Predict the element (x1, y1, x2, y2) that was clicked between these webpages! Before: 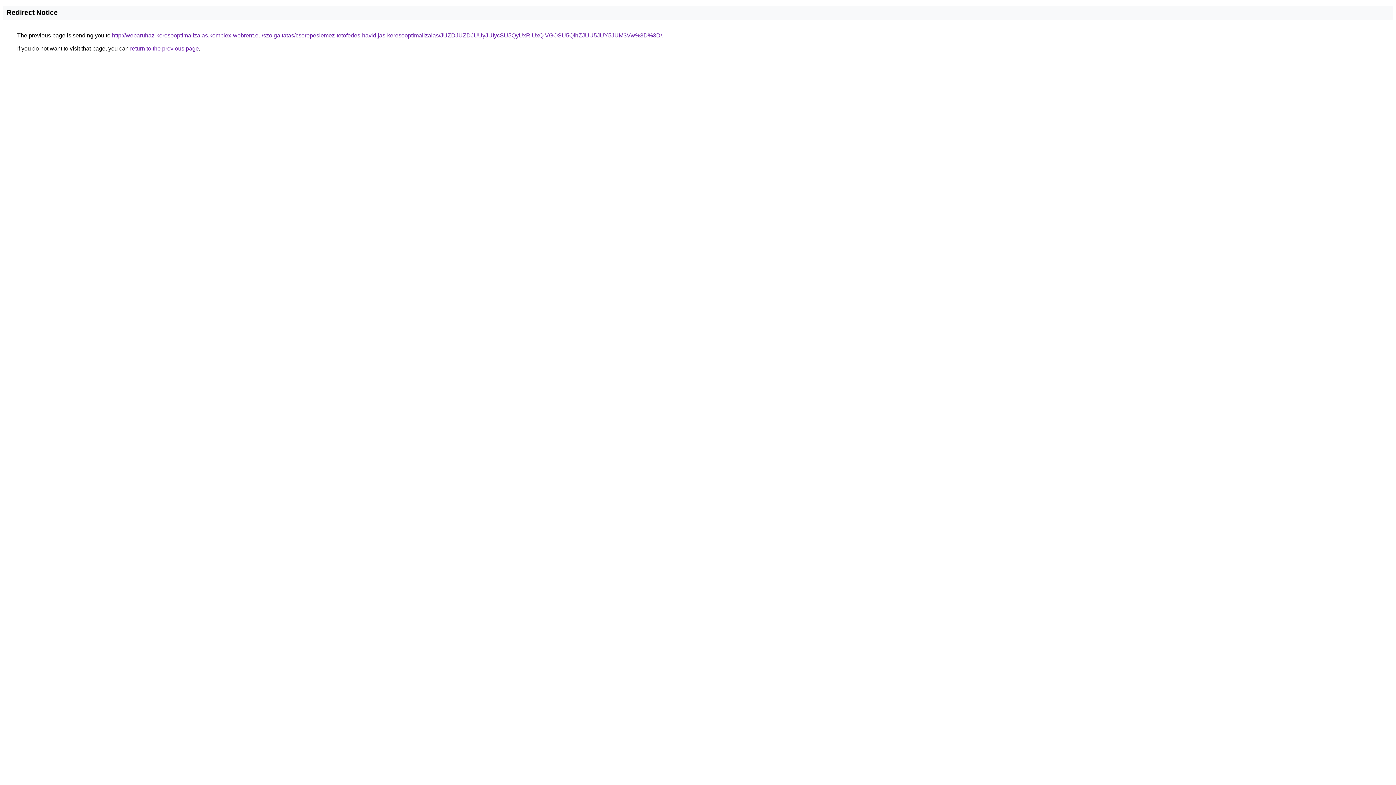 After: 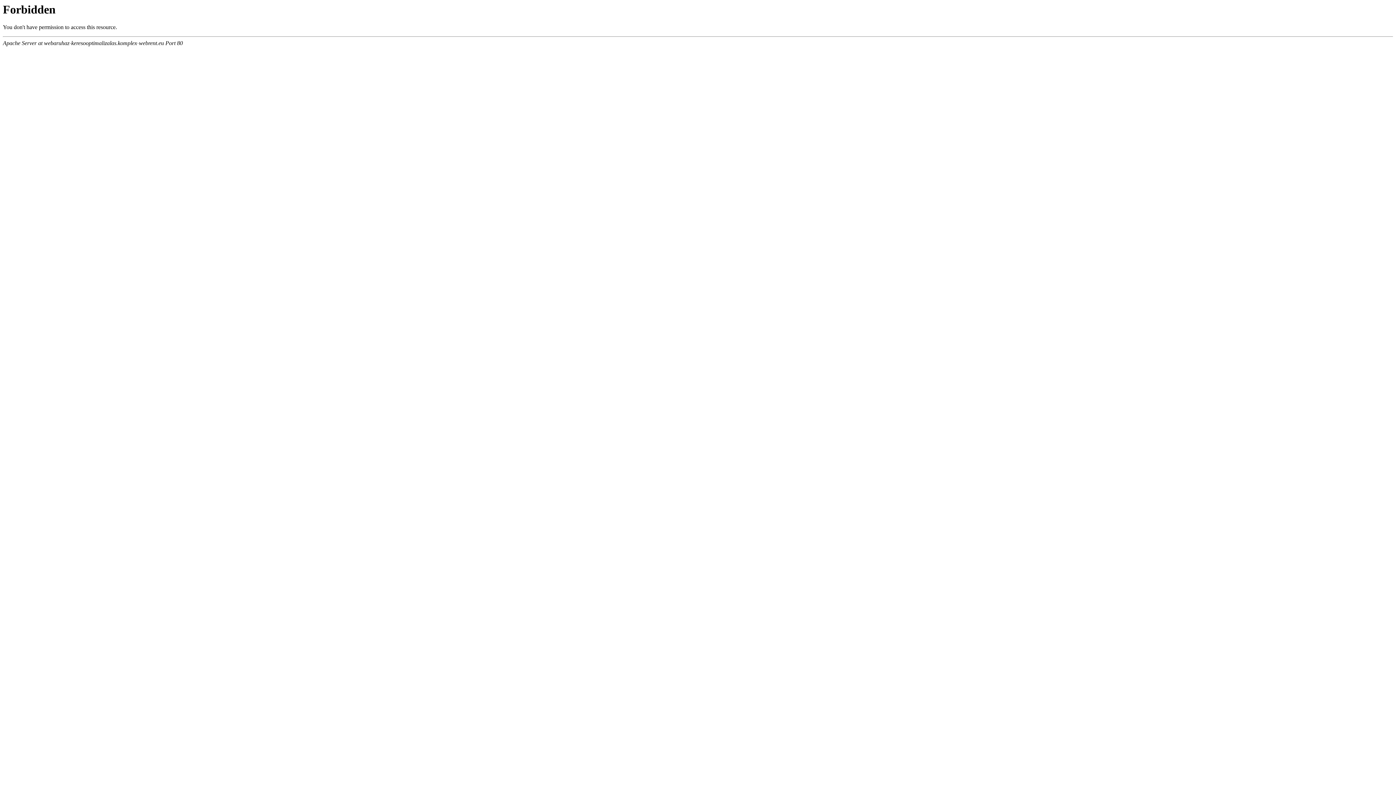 Action: bbox: (112, 32, 662, 38) label: http://webaruhaz-keresooptimalizalas.komplex-webrent.eu/szolgaltatas/cserepeslemez-tetofedes-havidijas-keresooptimalizalas/JUZDJUZDJUUyJUIycSU5QyUxRiUxQiVGOSU5QlhZJUU5JUY5JUM3Vw%3D%3D/